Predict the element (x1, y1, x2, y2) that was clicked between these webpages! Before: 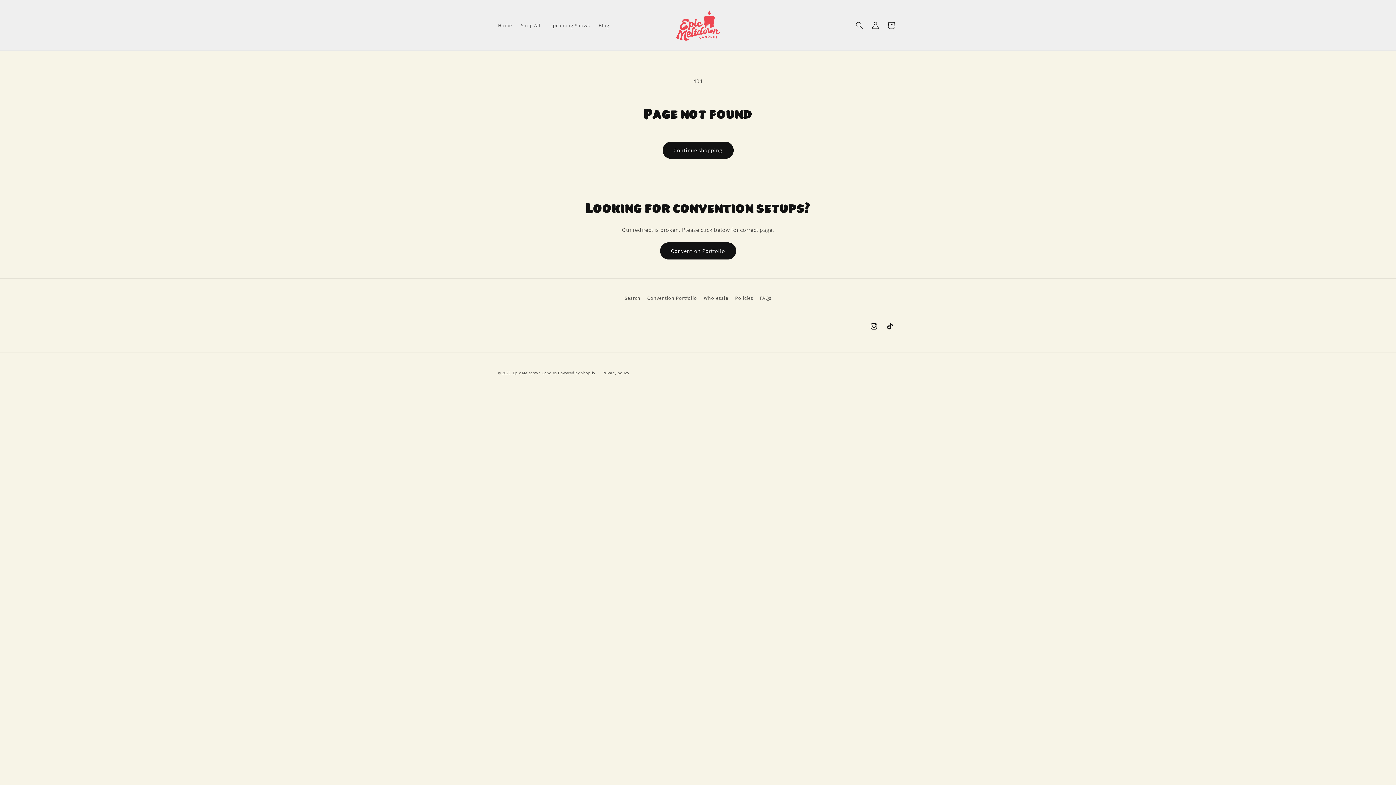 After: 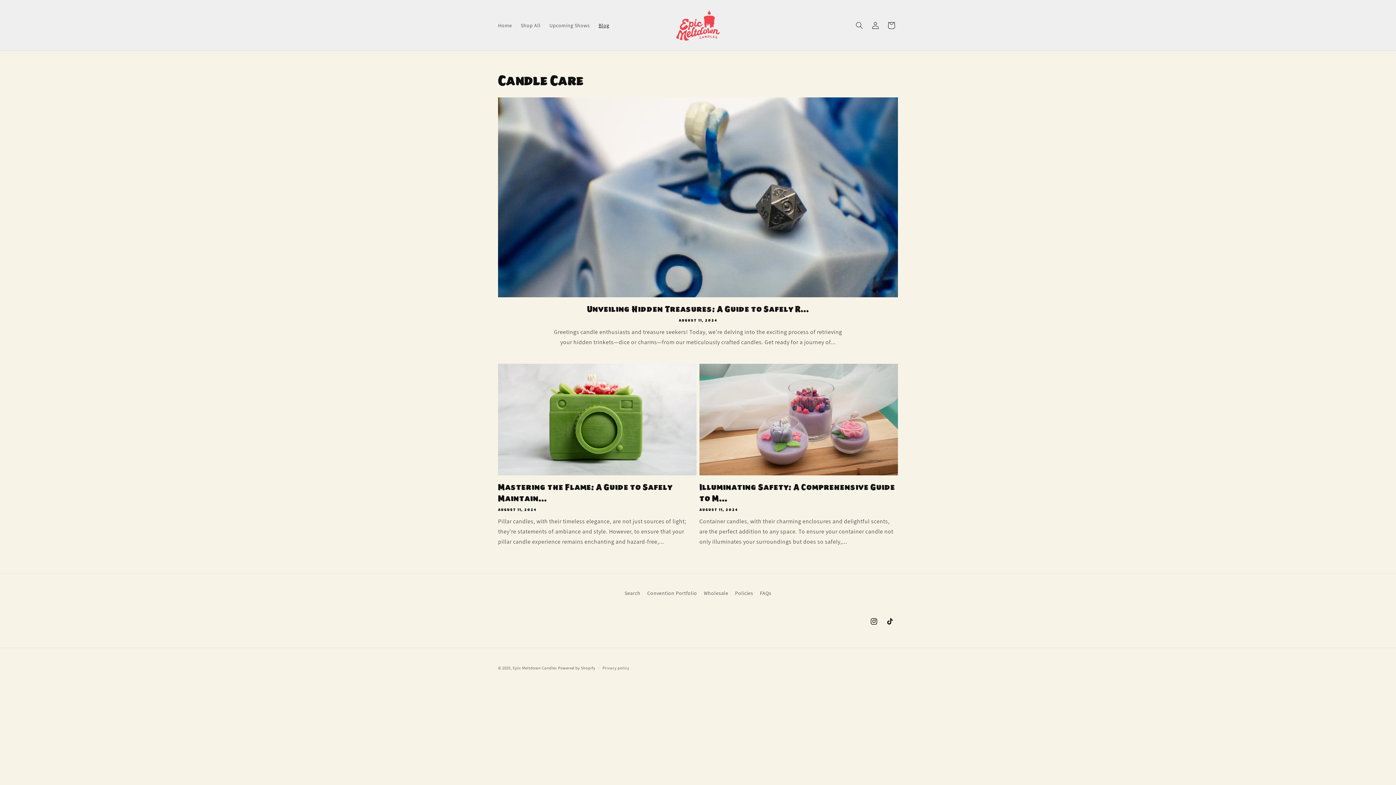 Action: bbox: (594, 17, 613, 32) label: Blog